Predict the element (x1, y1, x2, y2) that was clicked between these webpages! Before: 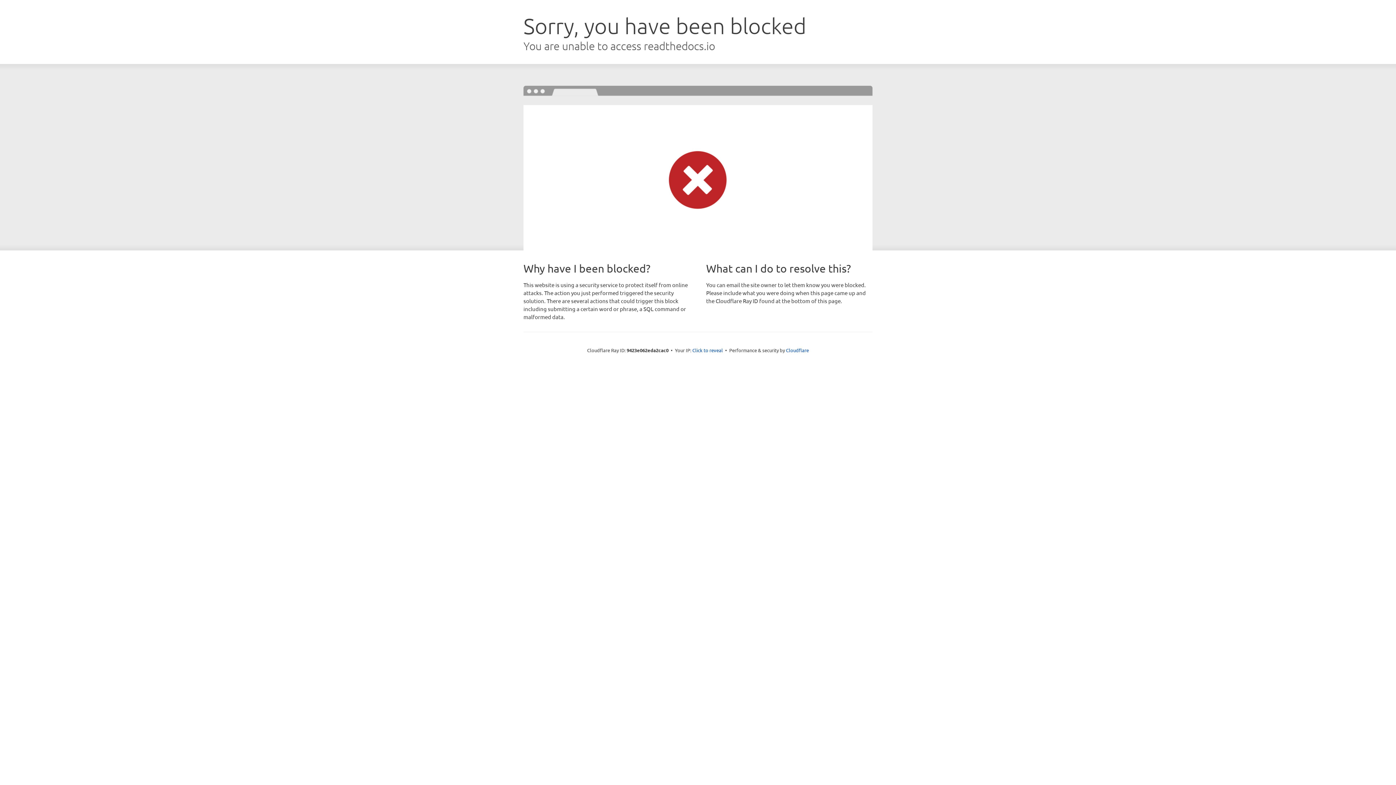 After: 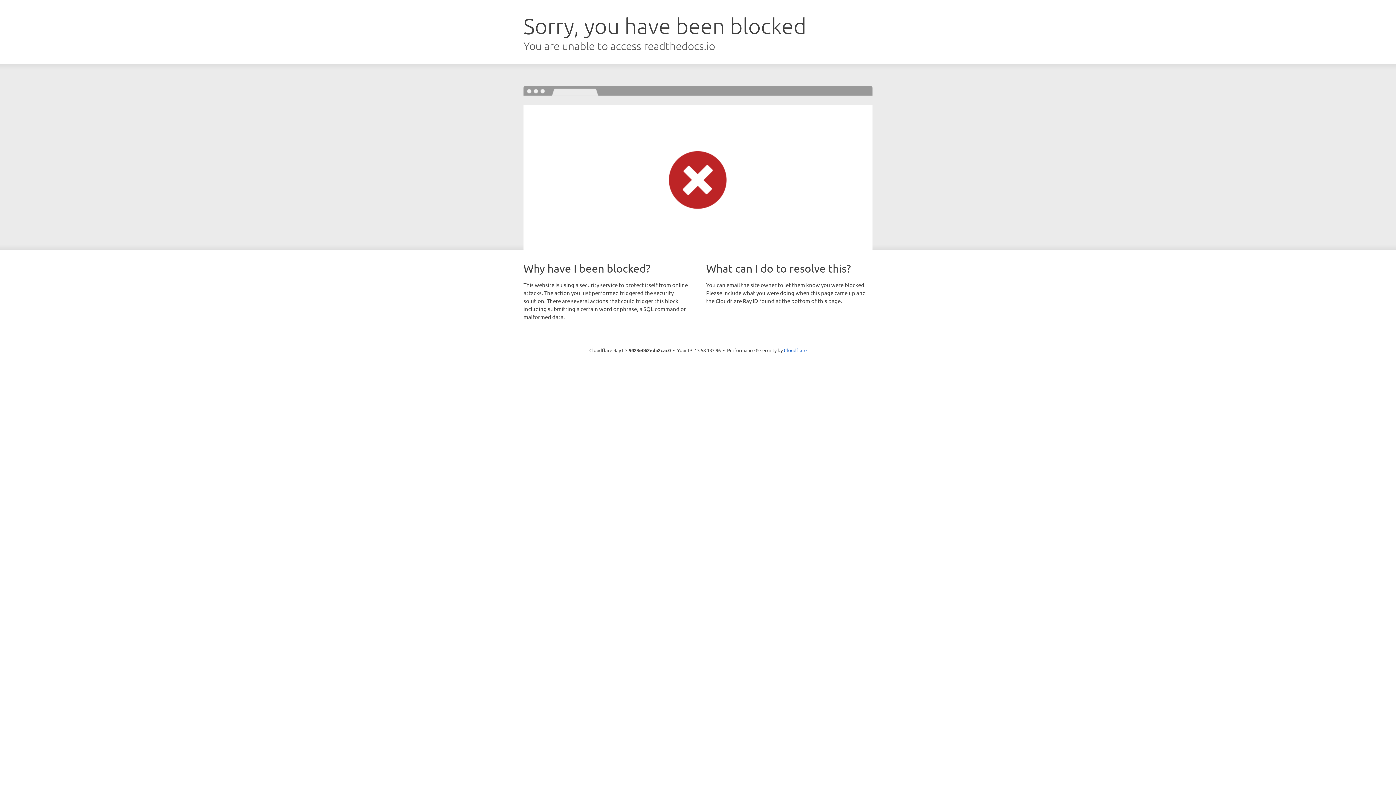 Action: bbox: (692, 346, 723, 353) label: Click to reveal